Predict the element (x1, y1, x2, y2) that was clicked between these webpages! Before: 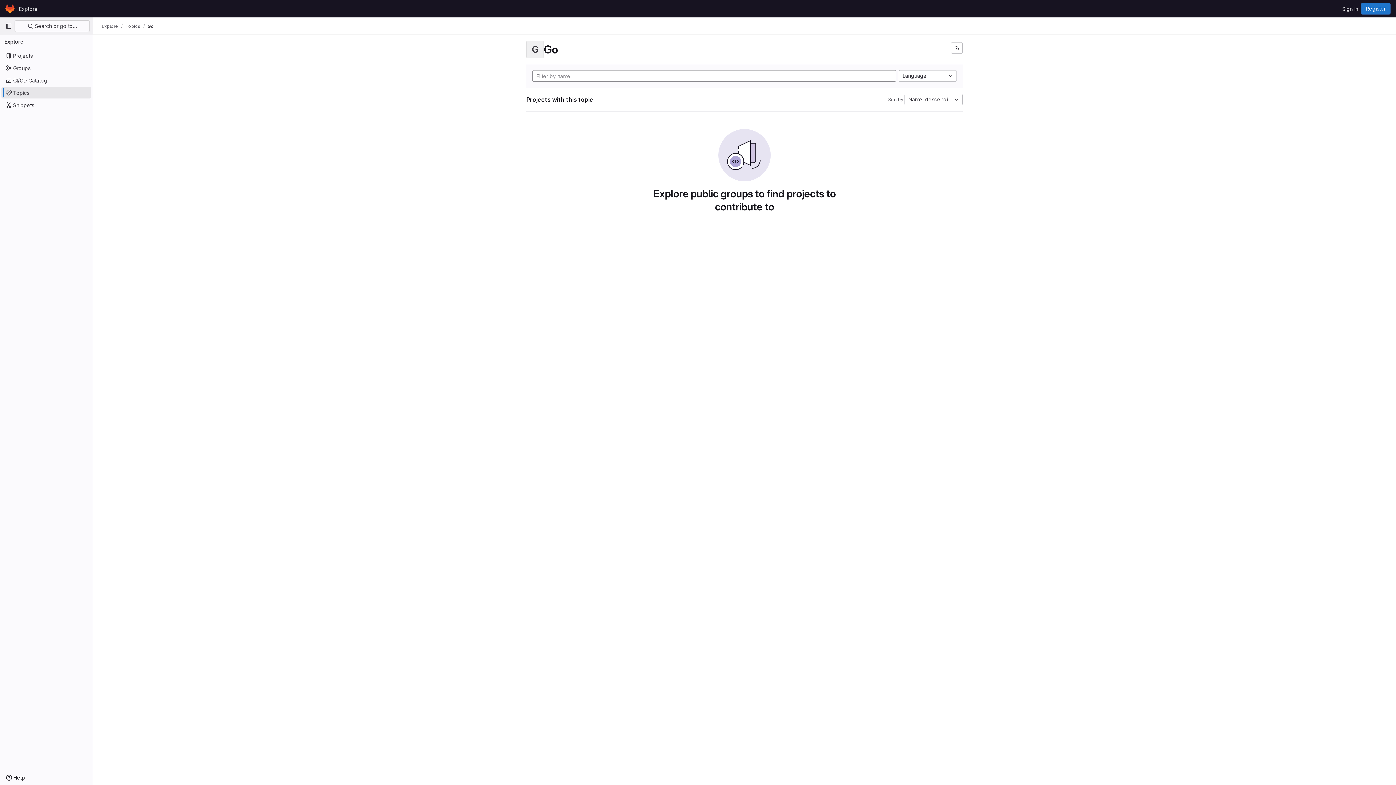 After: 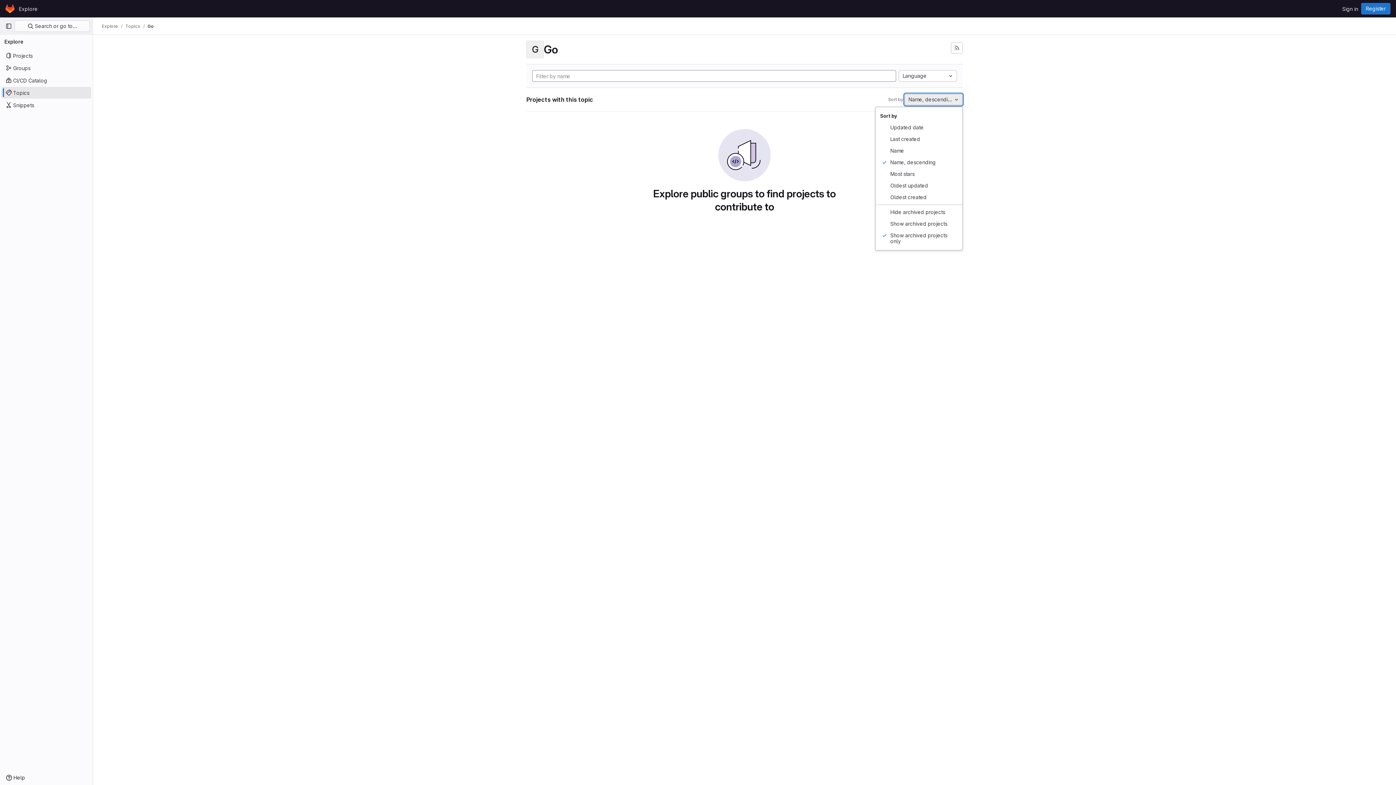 Action: label: Name, descending bbox: (904, 93, 962, 105)